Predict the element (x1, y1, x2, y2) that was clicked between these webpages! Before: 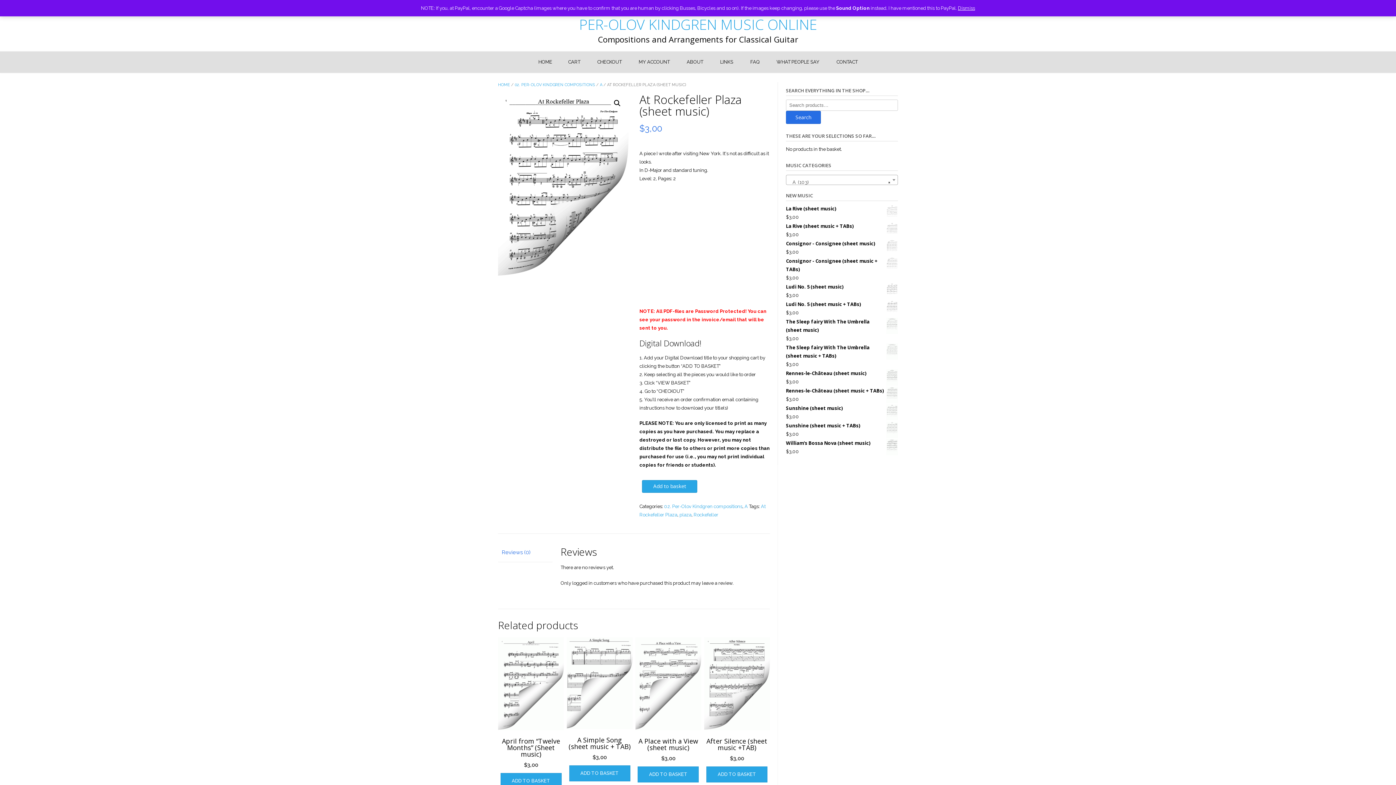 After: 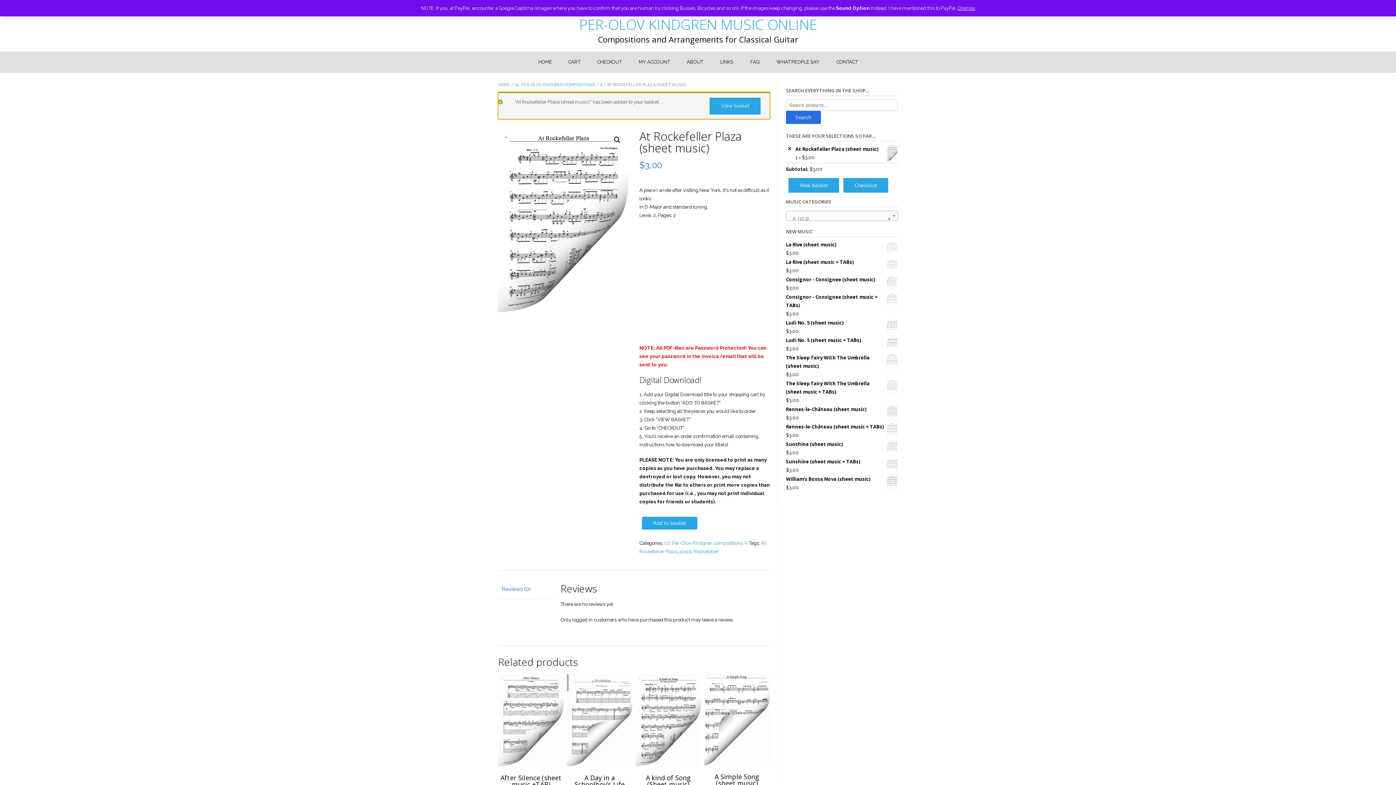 Action: label: Add to basket bbox: (642, 480, 697, 493)